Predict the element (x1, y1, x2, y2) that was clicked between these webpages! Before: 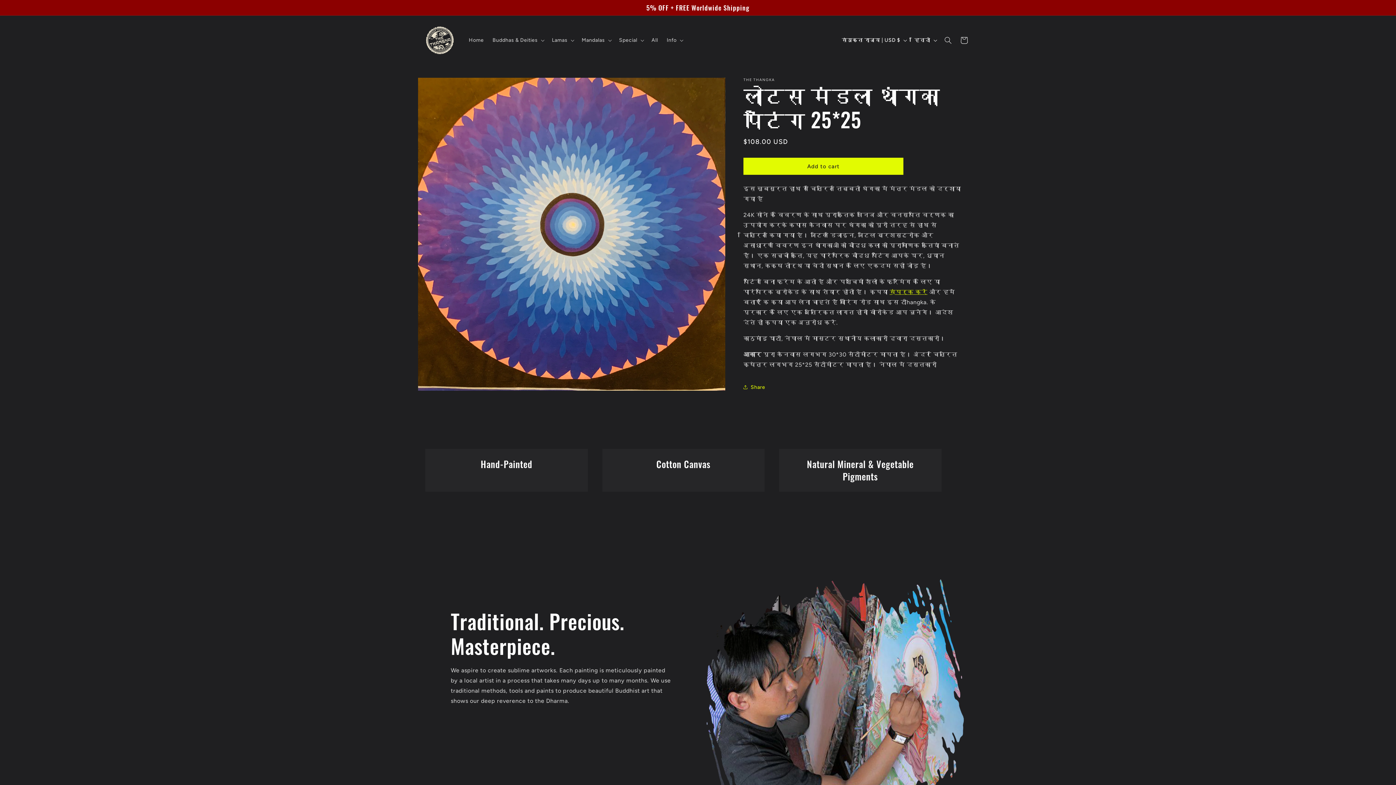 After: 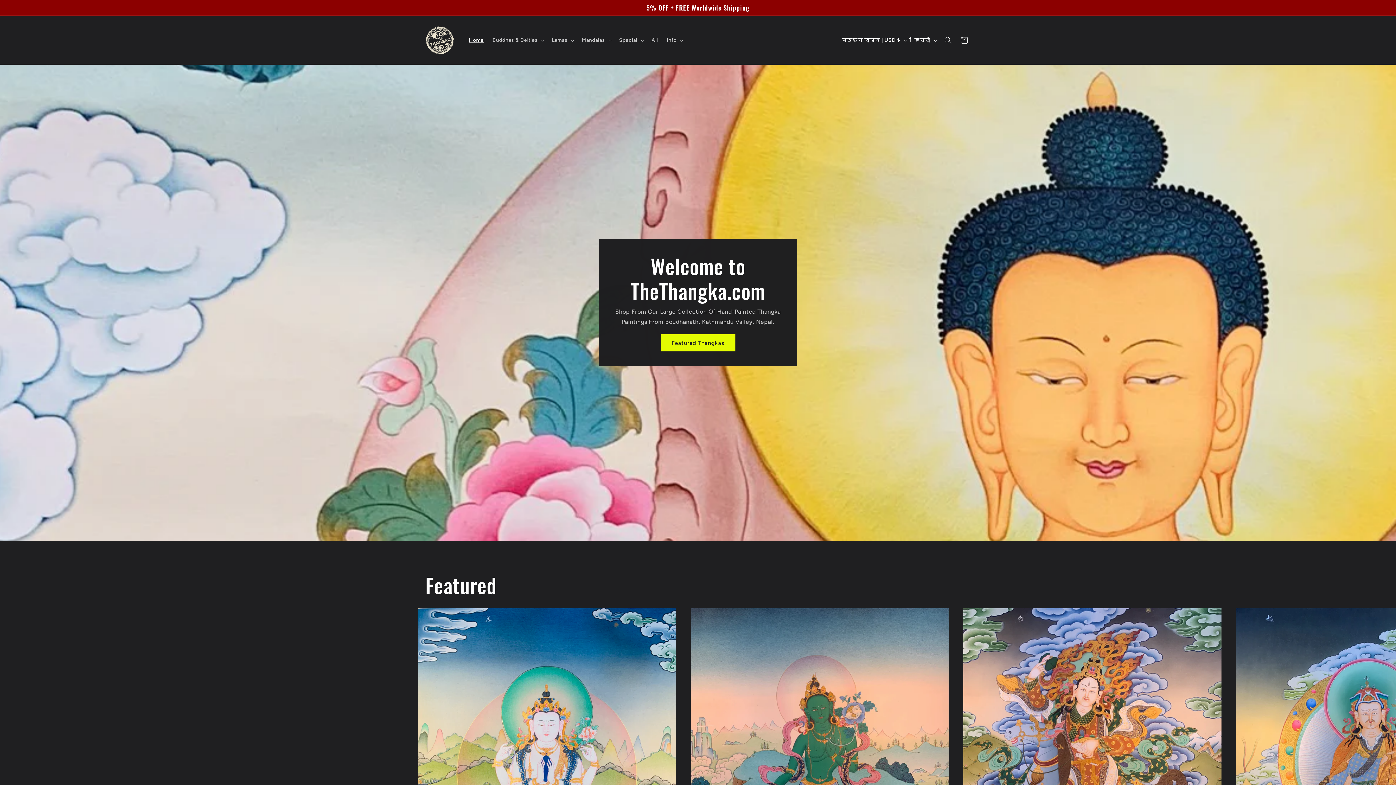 Action: bbox: (422, 22, 457, 57)